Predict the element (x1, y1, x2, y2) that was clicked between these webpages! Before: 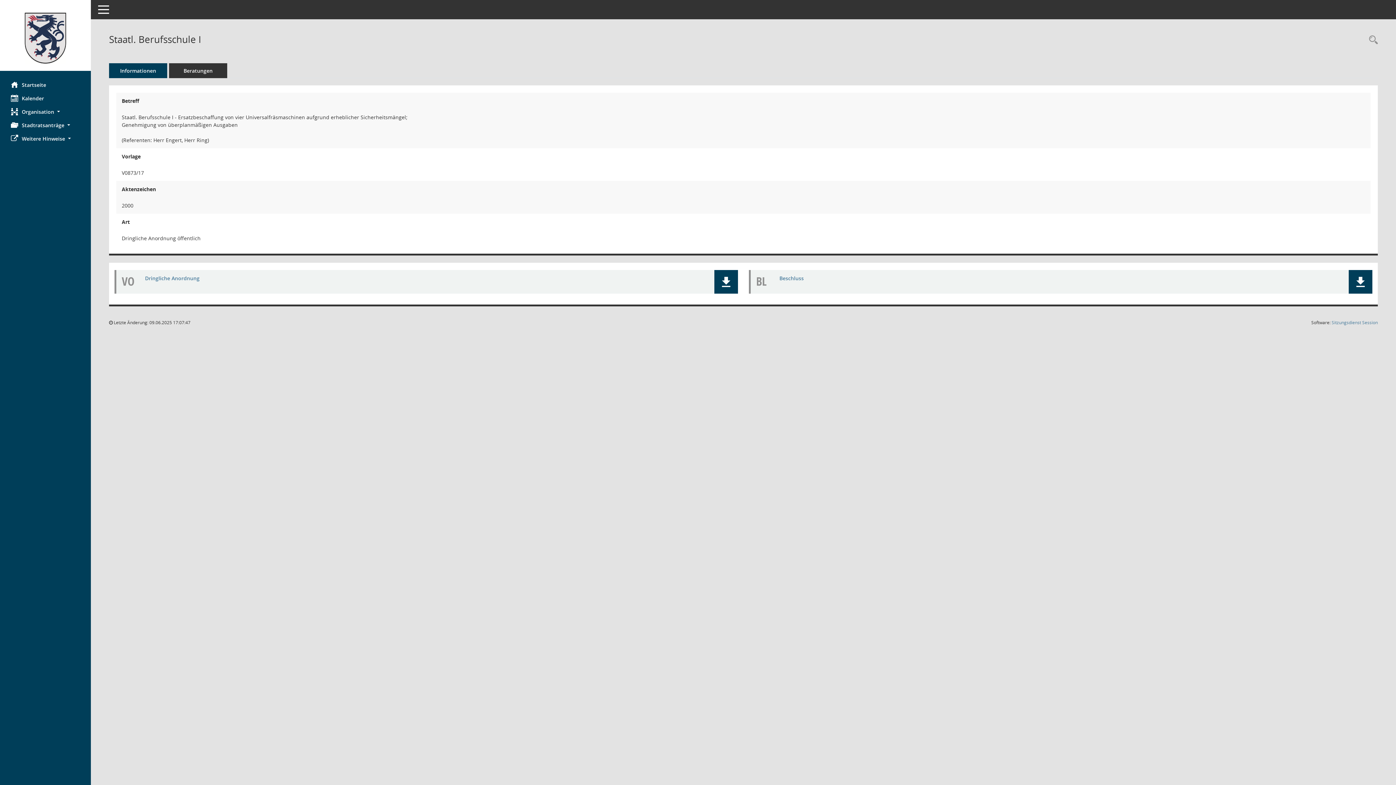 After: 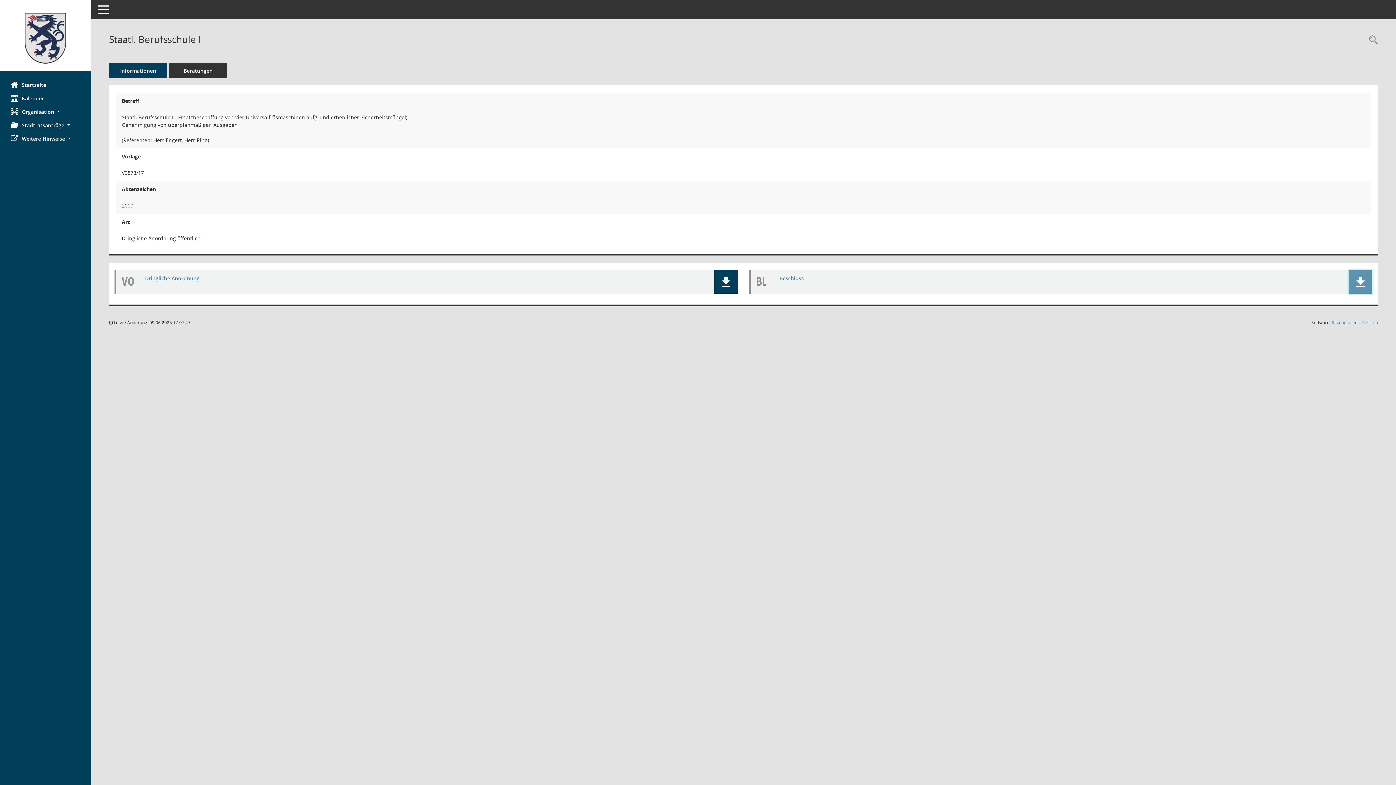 Action: label: Dokument Download Dateityp: pdf bbox: (1349, 270, 1372, 293)